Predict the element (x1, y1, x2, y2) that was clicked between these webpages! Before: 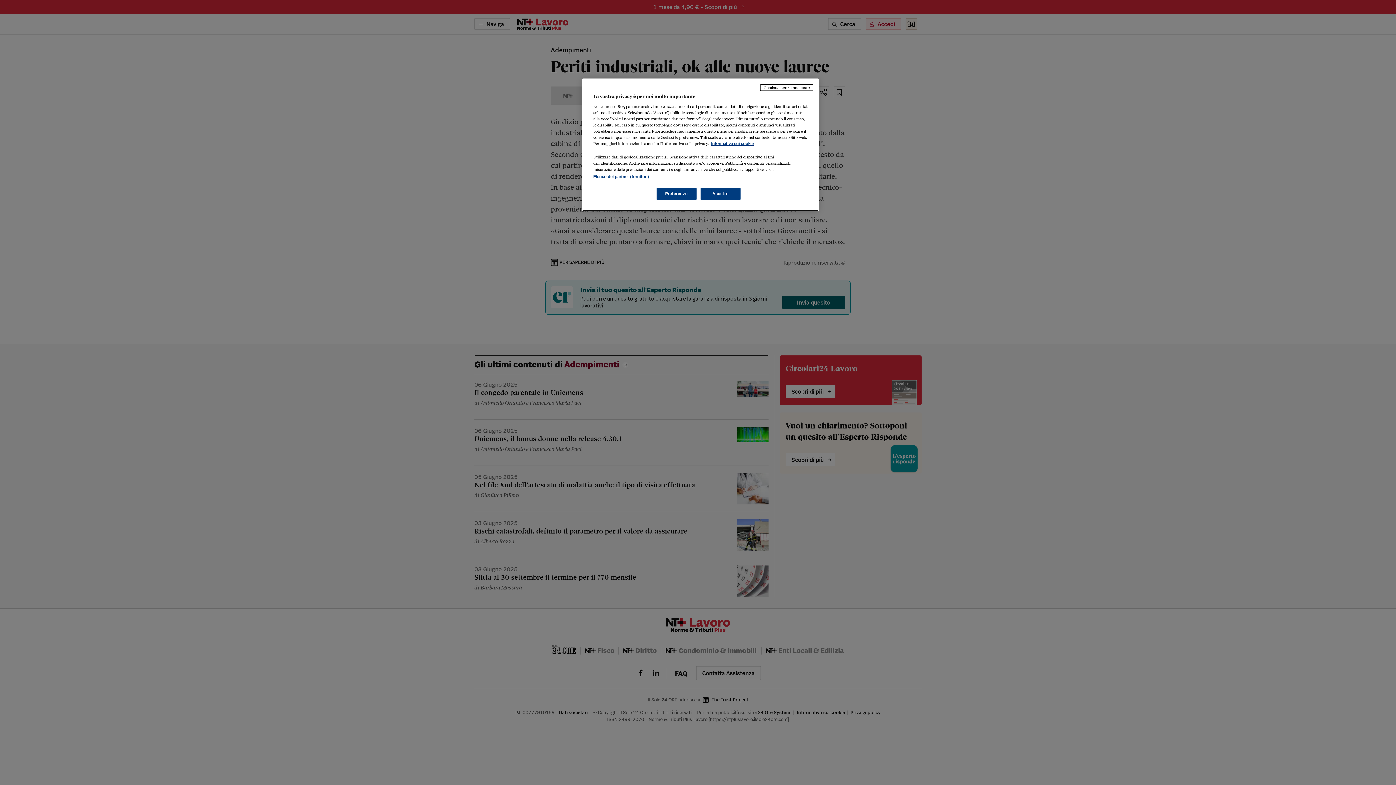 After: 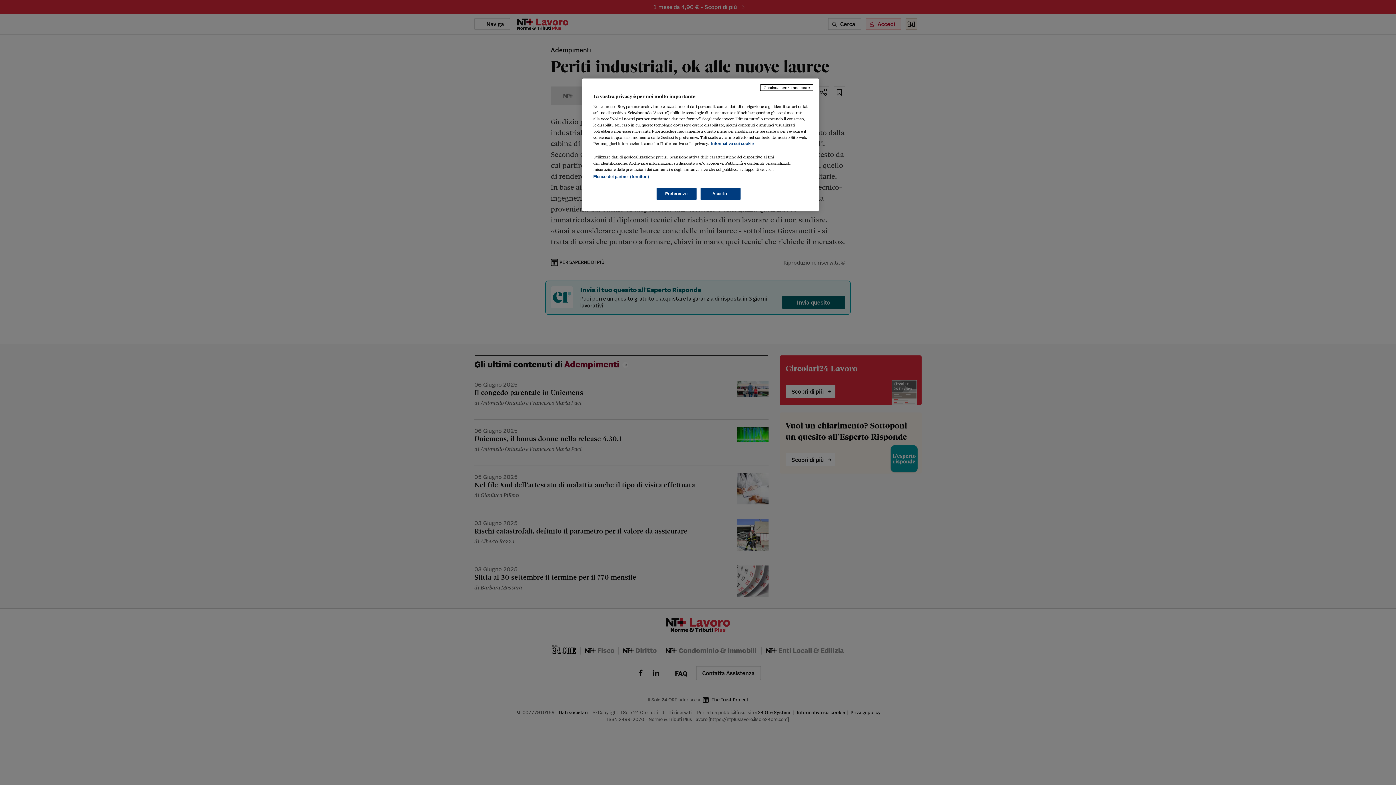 Action: label: Maggiori informazioni sulla tua privacy, apre in una nuova scheda bbox: (711, 141, 753, 145)